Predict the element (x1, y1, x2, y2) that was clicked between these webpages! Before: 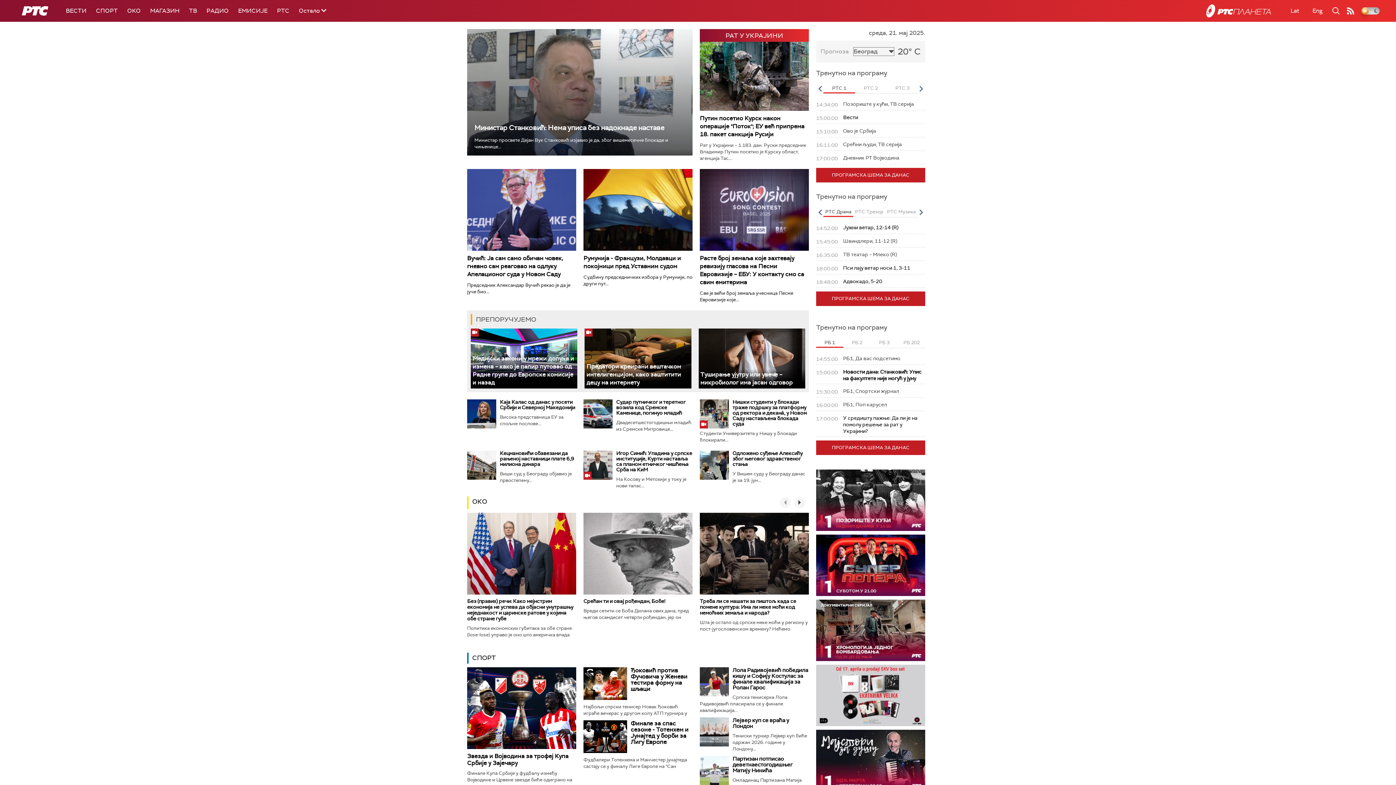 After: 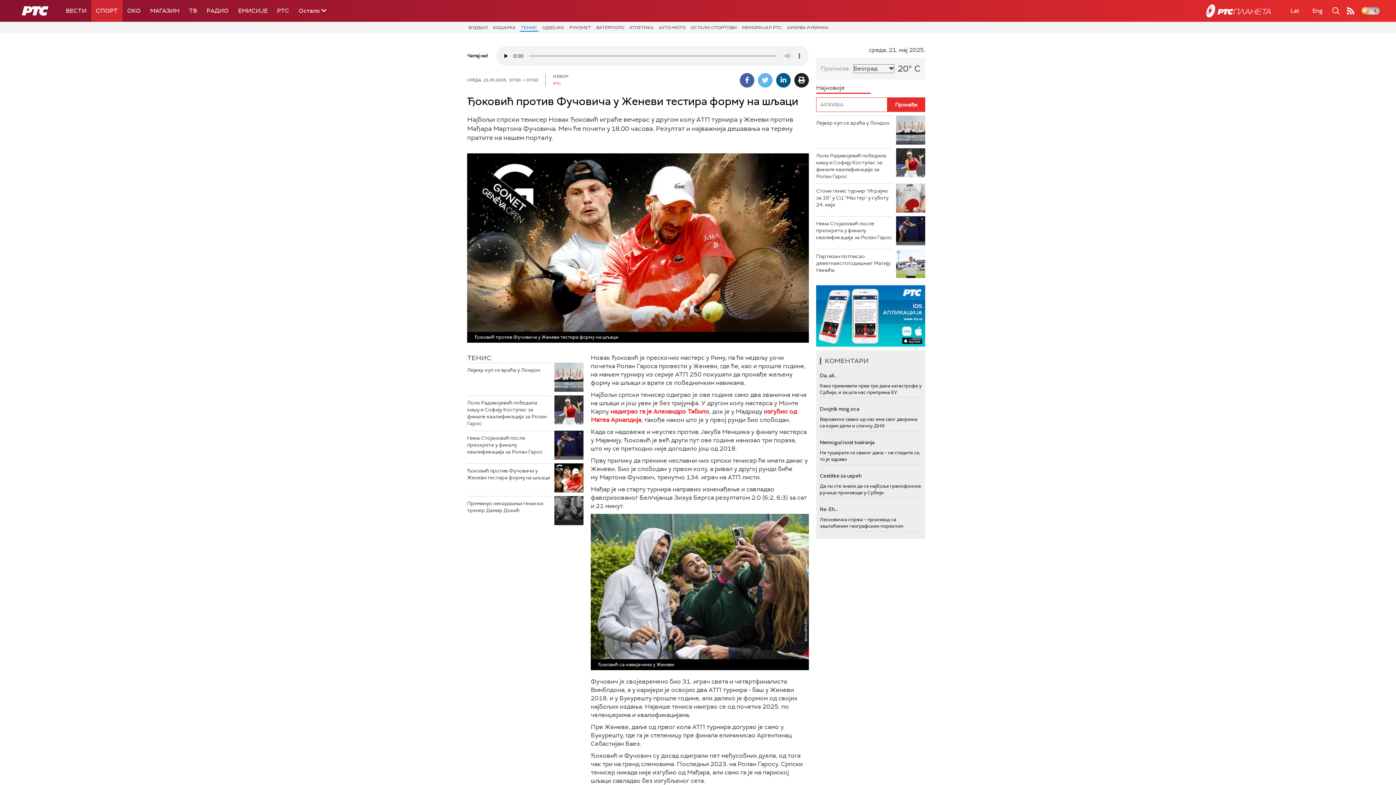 Action: bbox: (583, 667, 627, 700)